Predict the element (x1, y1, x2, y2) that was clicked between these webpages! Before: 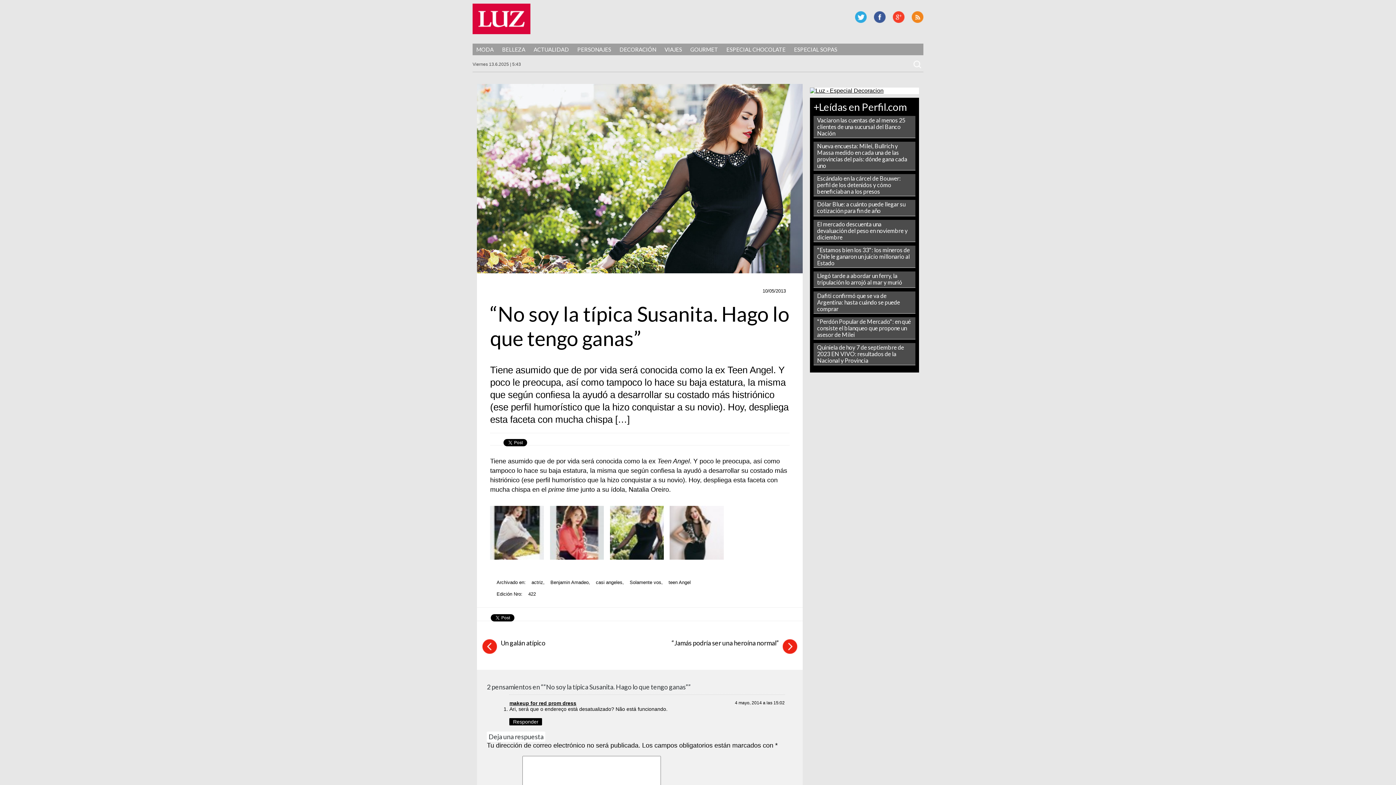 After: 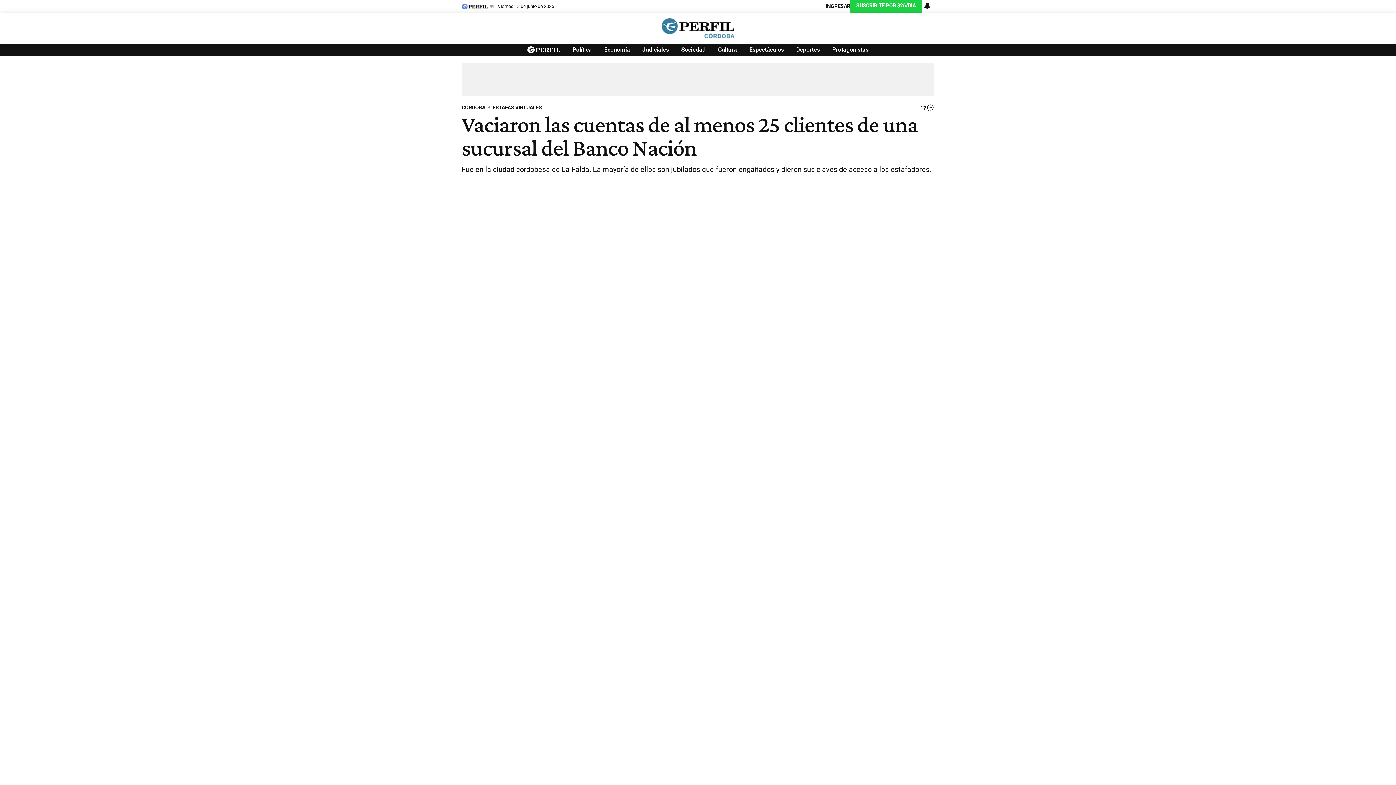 Action: label: Vaciaron las cuentas de al menos 25 clientes de una sucursal del Banco Nación bbox: (817, 116, 905, 136)